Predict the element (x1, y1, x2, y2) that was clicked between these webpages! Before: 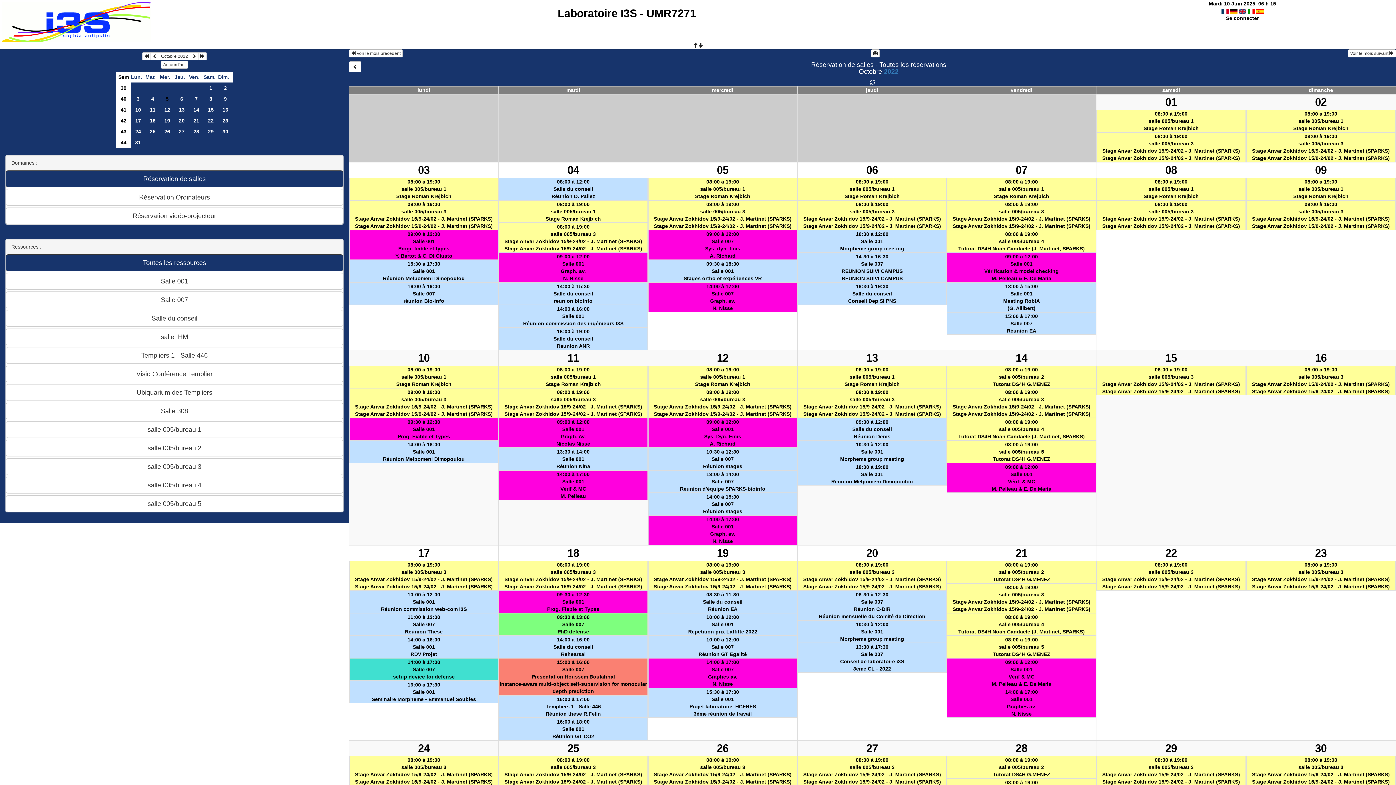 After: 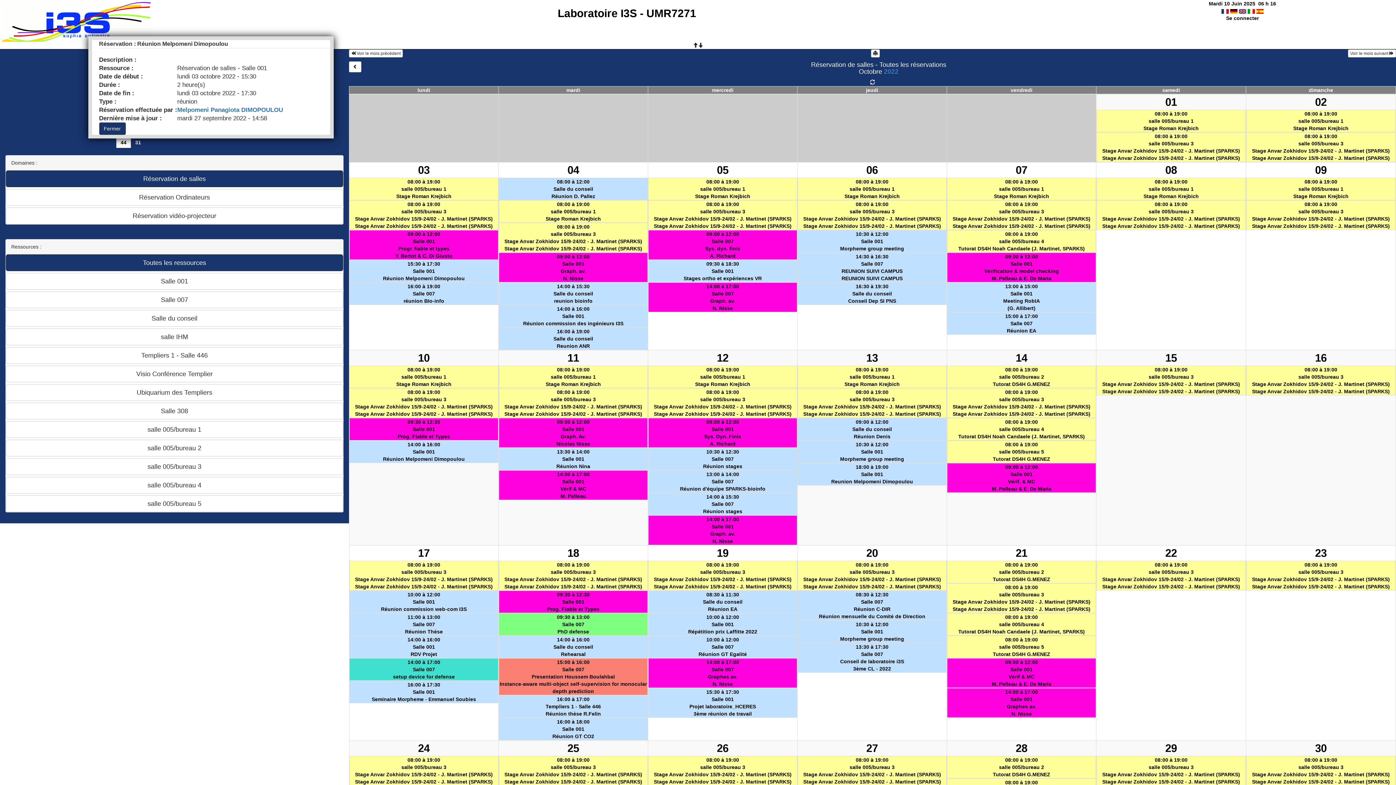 Action: bbox: (349, 260, 498, 282) label: 15:30 à 17:30
Salle 001
Réunion Melpomeni Dimopoulou
